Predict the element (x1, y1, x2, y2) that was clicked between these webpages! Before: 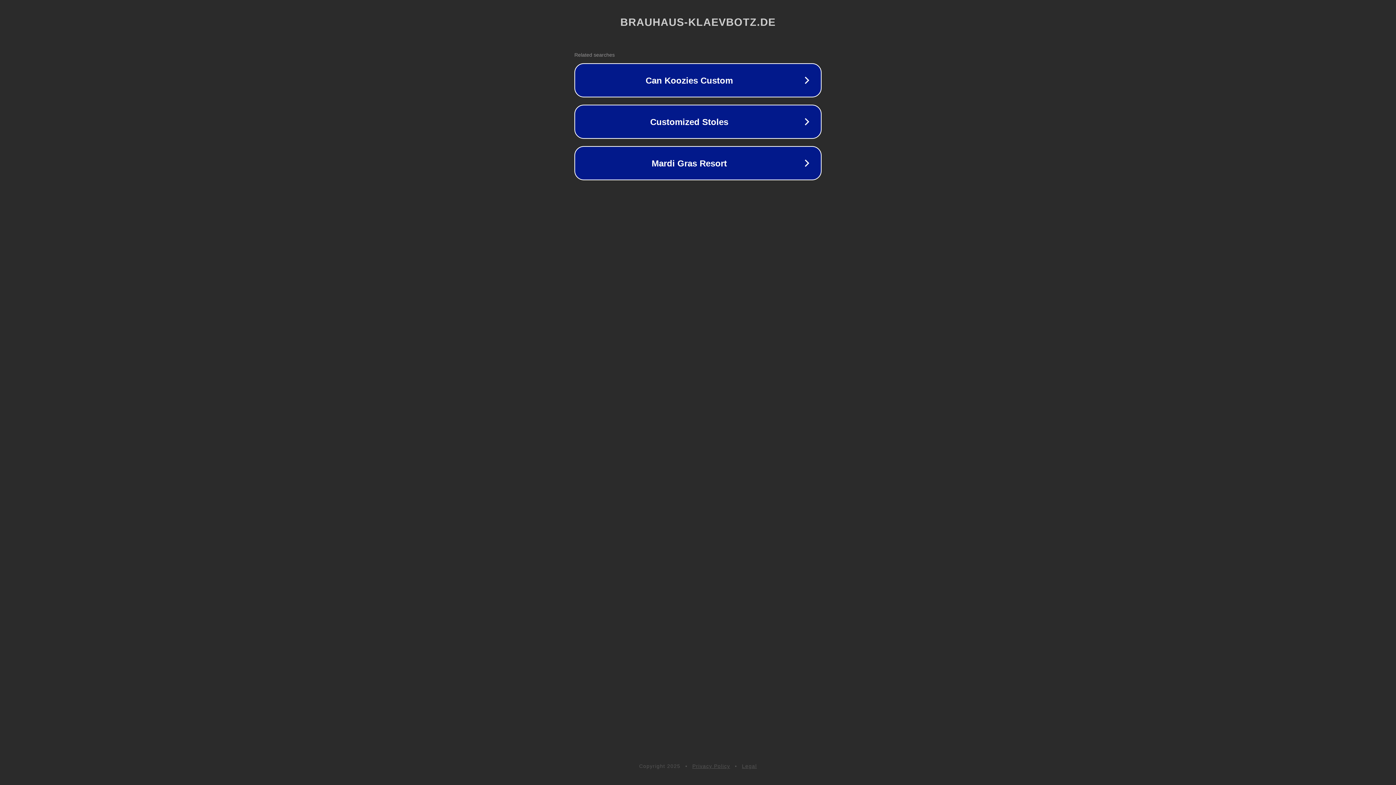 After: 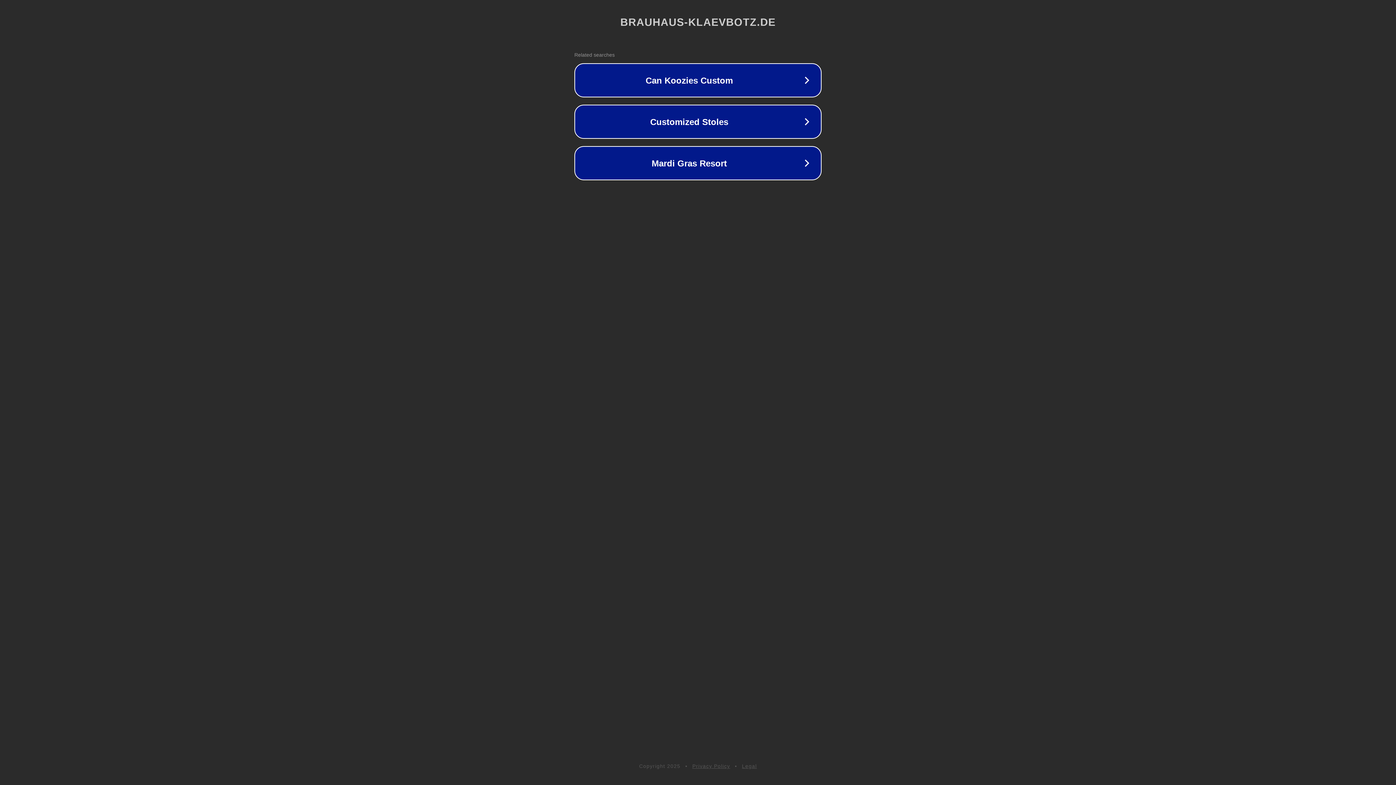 Action: label: Privacy Policy bbox: (692, 763, 730, 769)